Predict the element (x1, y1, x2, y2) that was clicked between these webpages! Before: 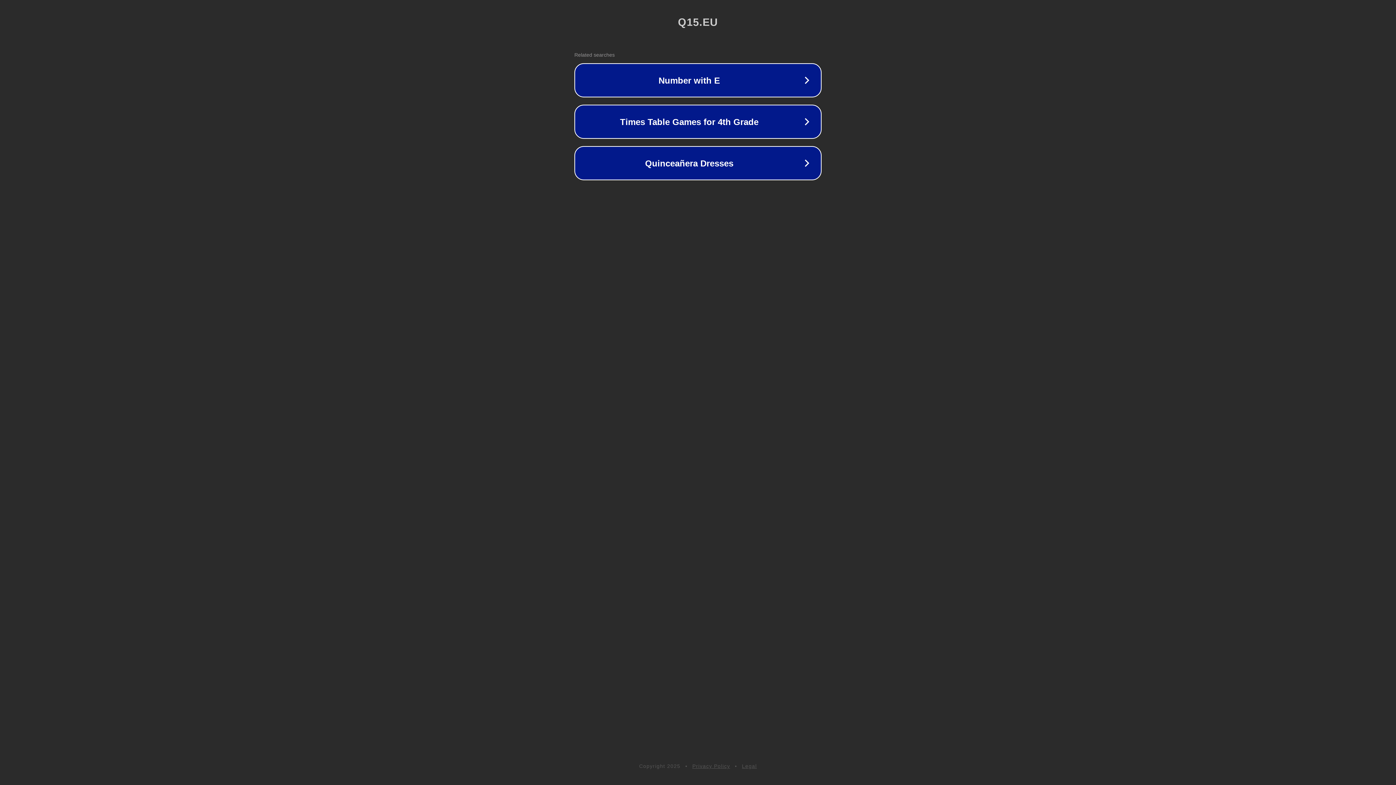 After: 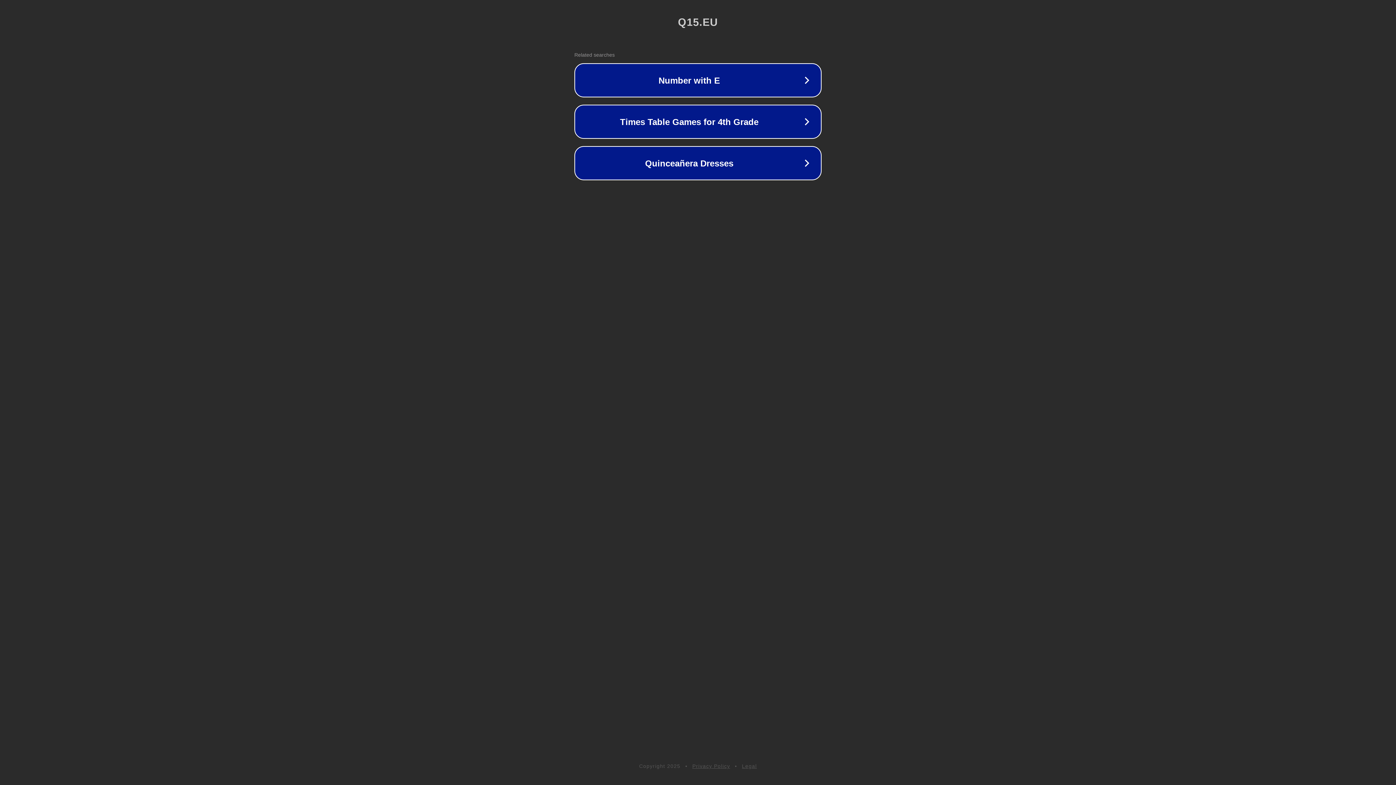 Action: bbox: (692, 763, 730, 769) label: Privacy Policy